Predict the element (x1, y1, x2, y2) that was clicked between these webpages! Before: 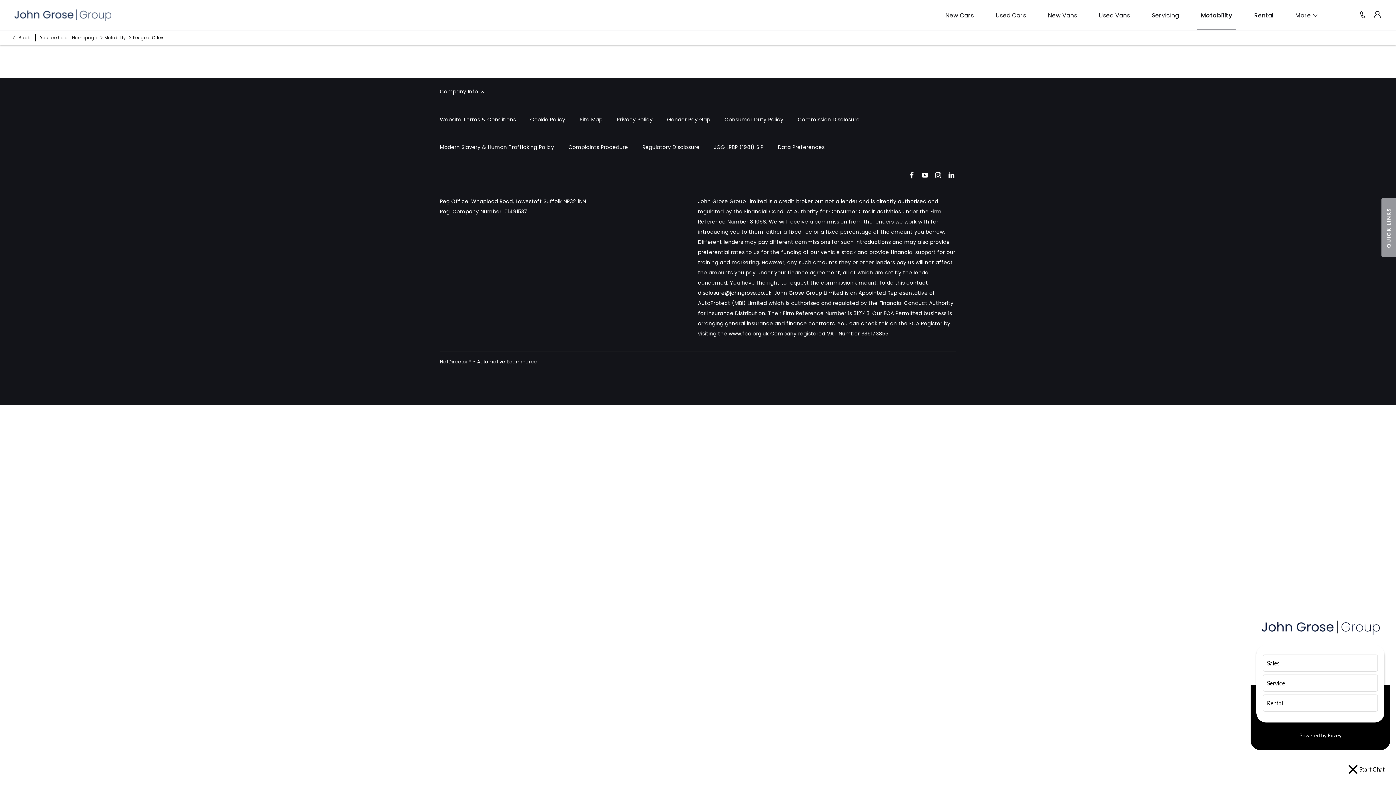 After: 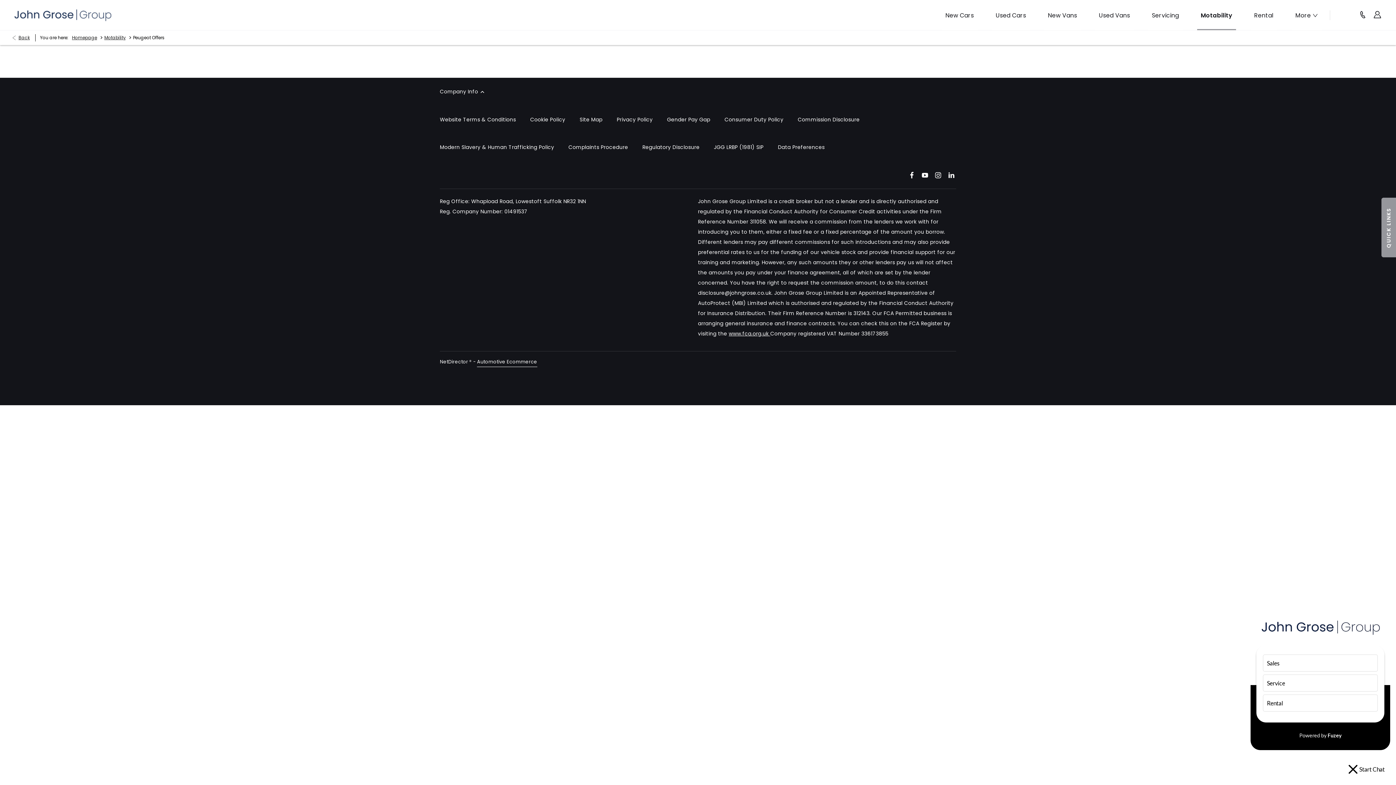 Action: bbox: (477, 358, 537, 365) label: Automotive Ecommerce